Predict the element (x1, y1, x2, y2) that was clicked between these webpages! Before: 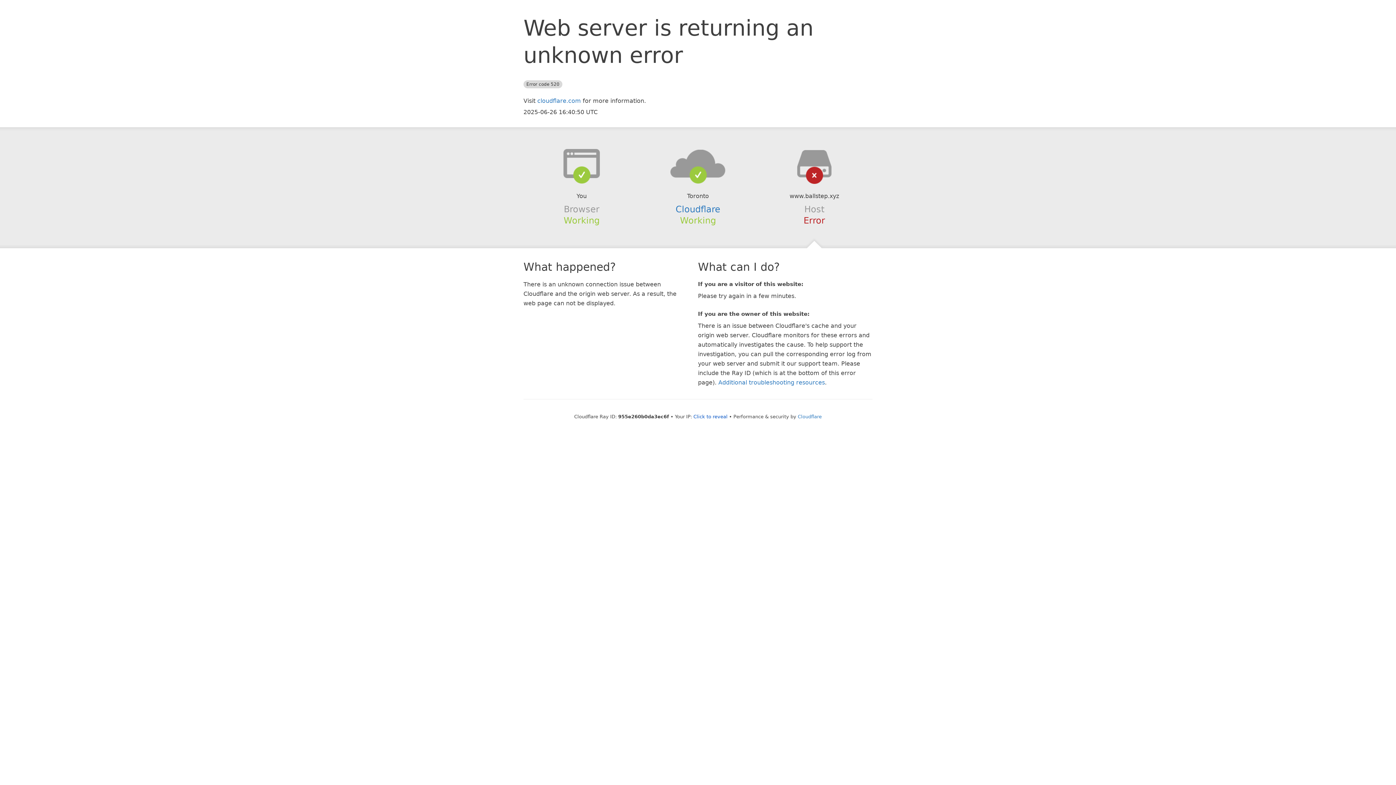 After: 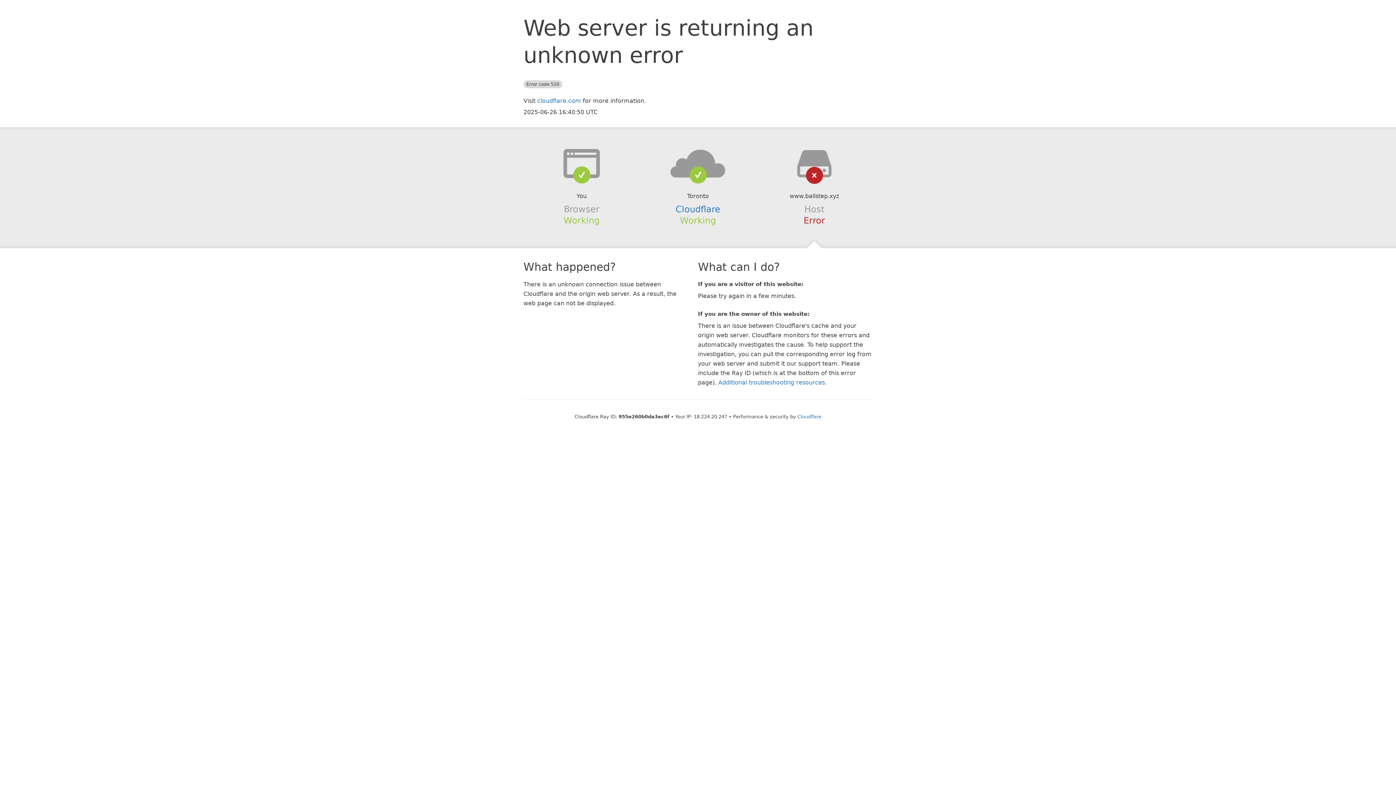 Action: label: Click to reveal bbox: (693, 414, 727, 419)